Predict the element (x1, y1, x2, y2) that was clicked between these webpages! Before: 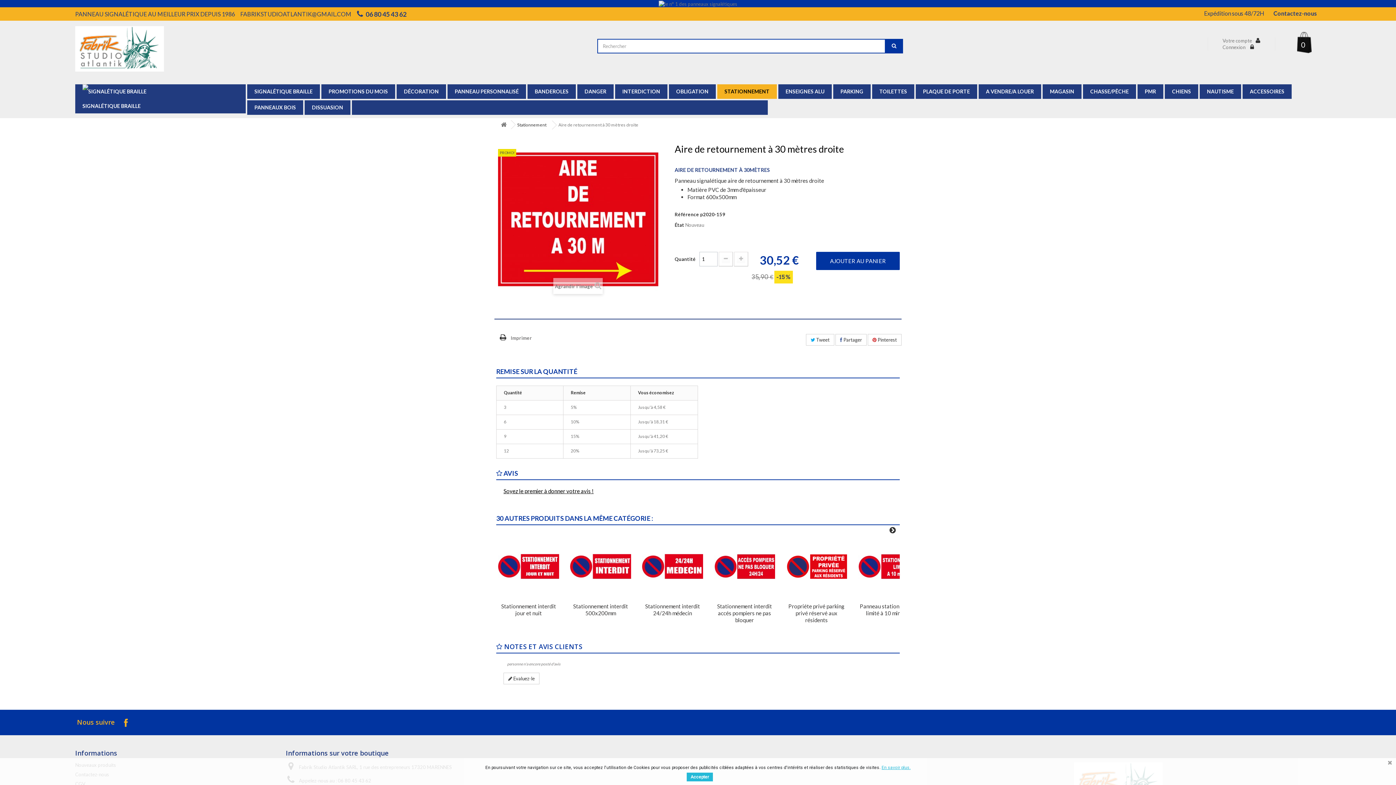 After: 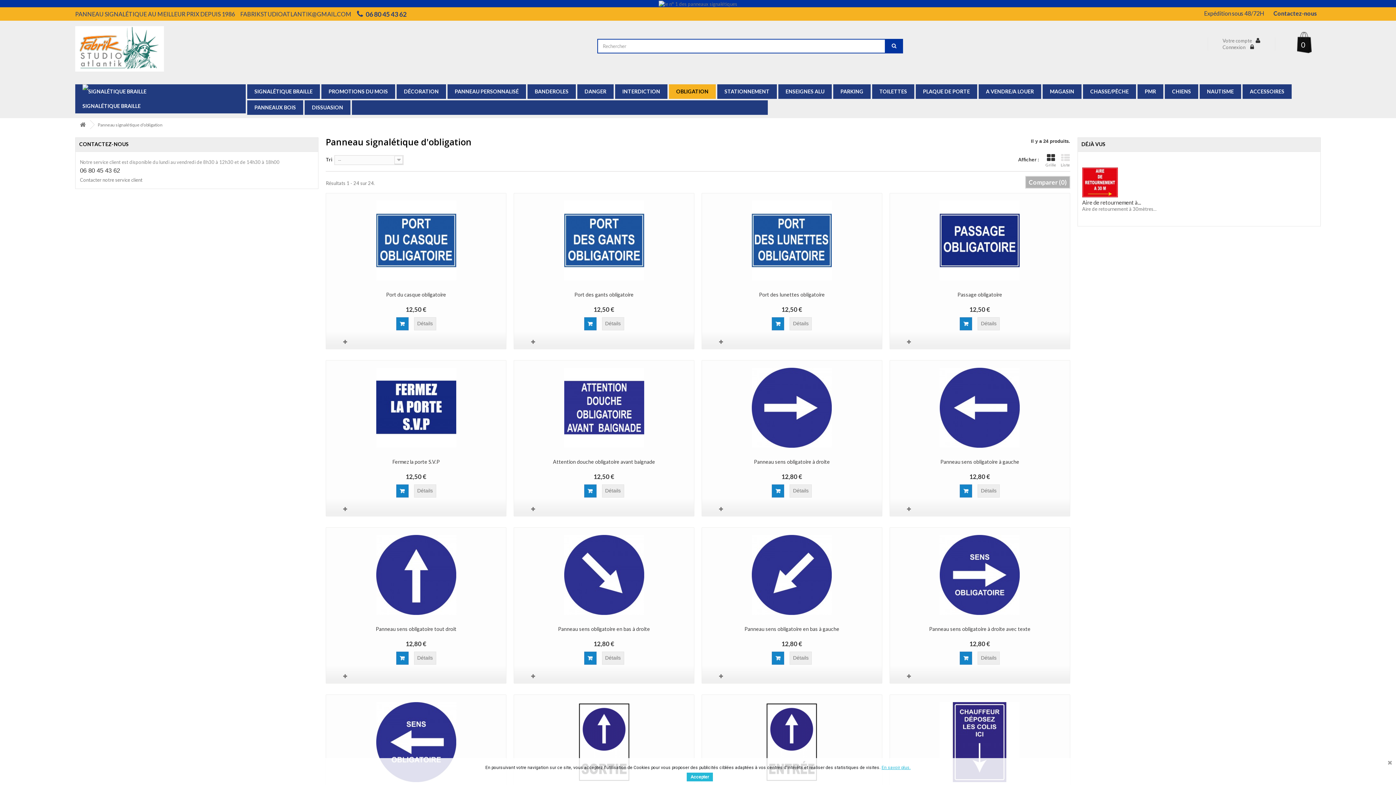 Action: bbox: (669, 84, 717, 100) label: OBLIGATION